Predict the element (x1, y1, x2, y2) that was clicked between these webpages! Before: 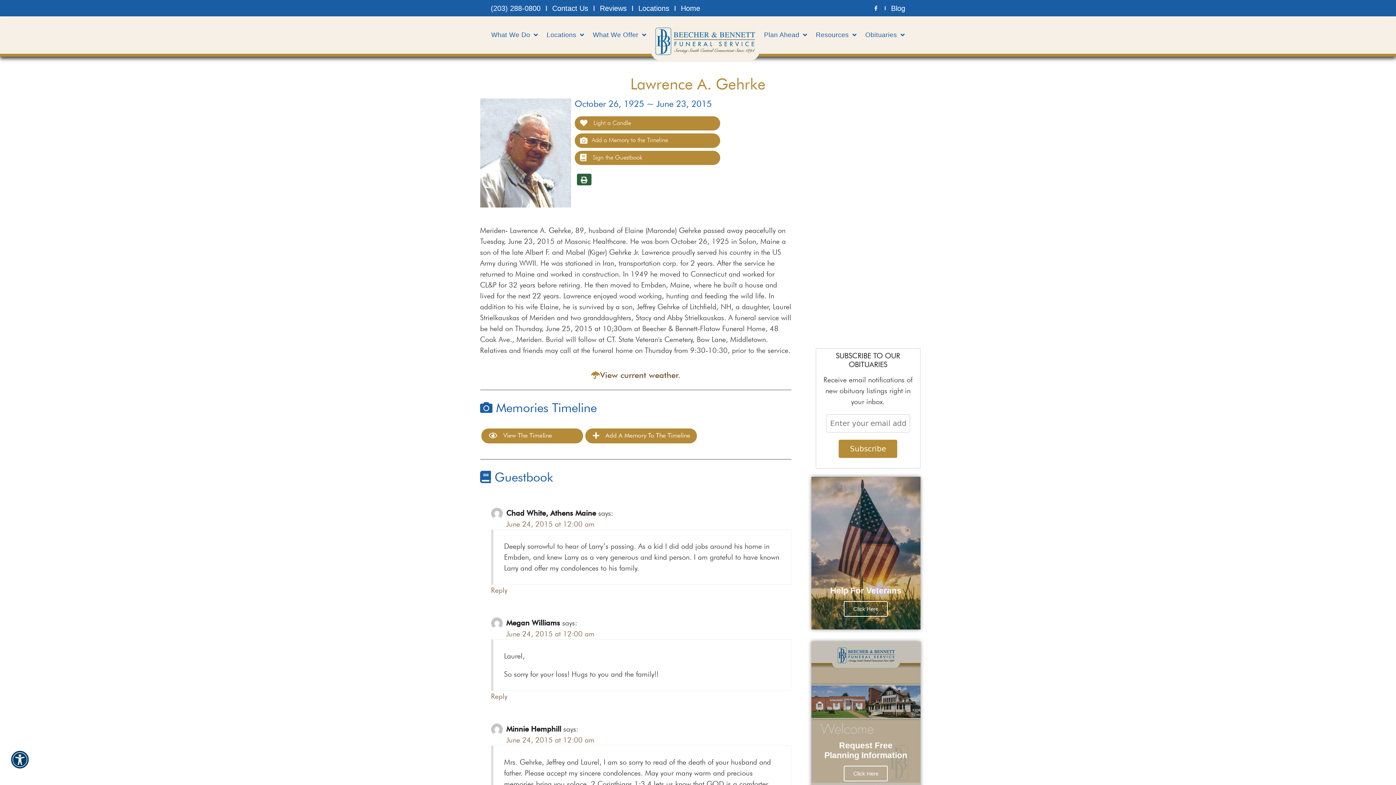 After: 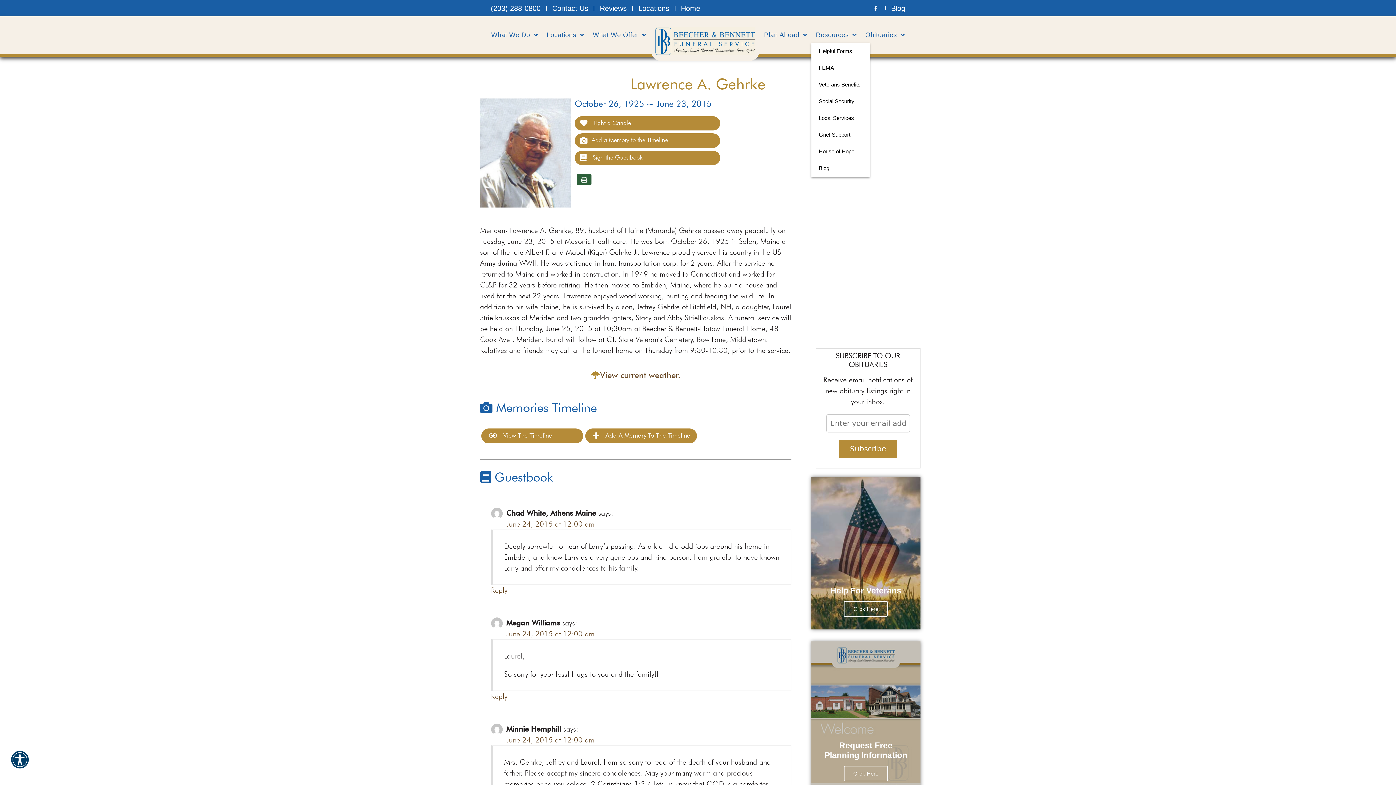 Action: bbox: (811, 27, 861, 43) label: Resources